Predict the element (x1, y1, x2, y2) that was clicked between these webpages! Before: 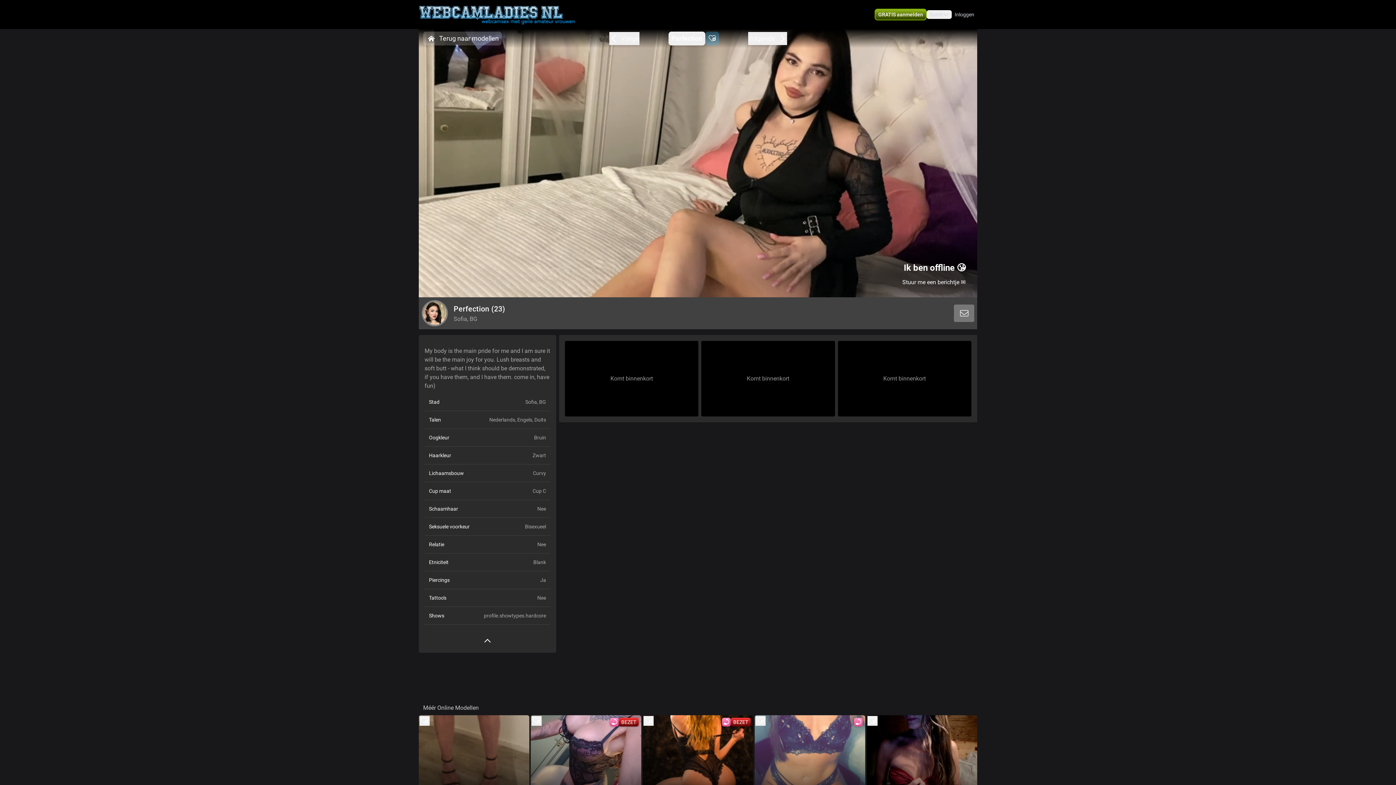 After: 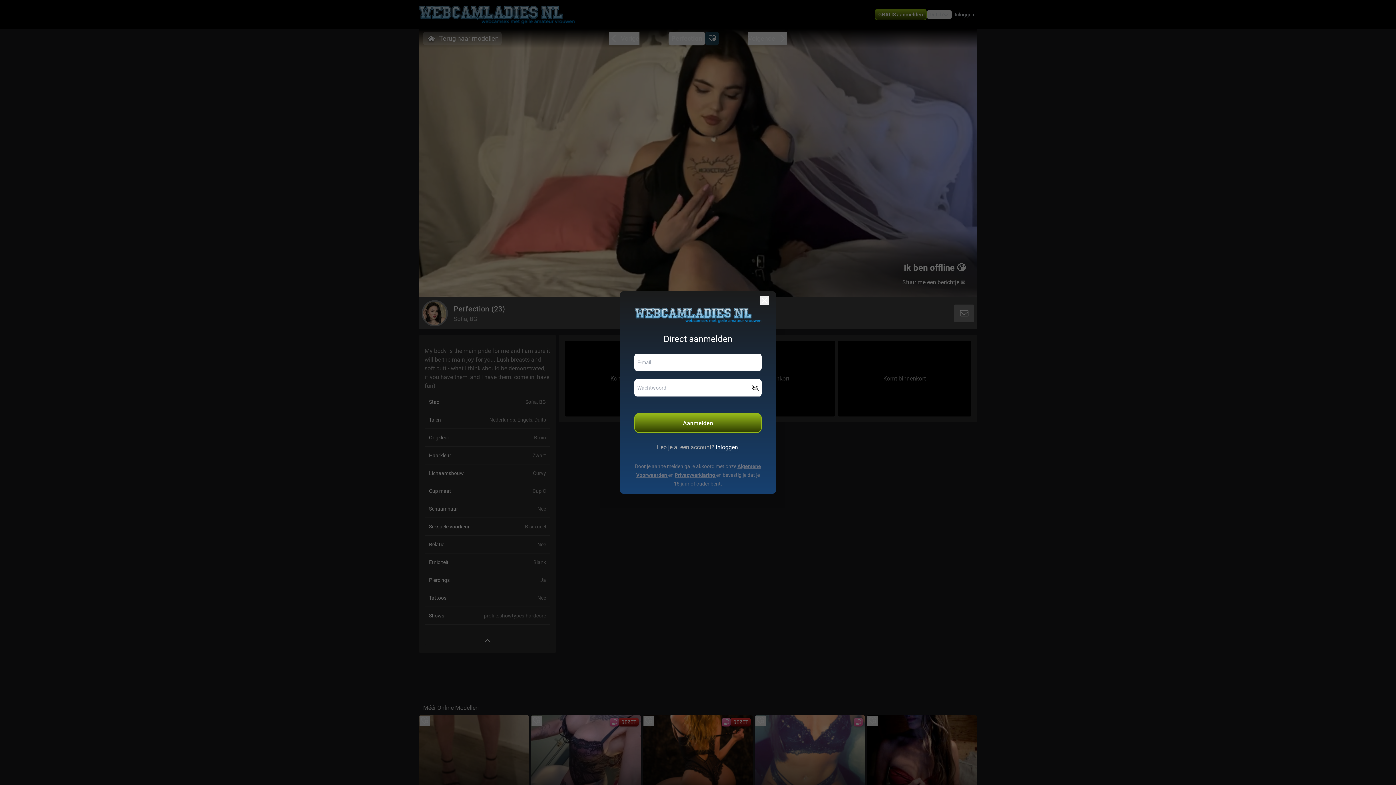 Action: bbox: (874, 8, 926, 20) label: GRATIS aanmelden